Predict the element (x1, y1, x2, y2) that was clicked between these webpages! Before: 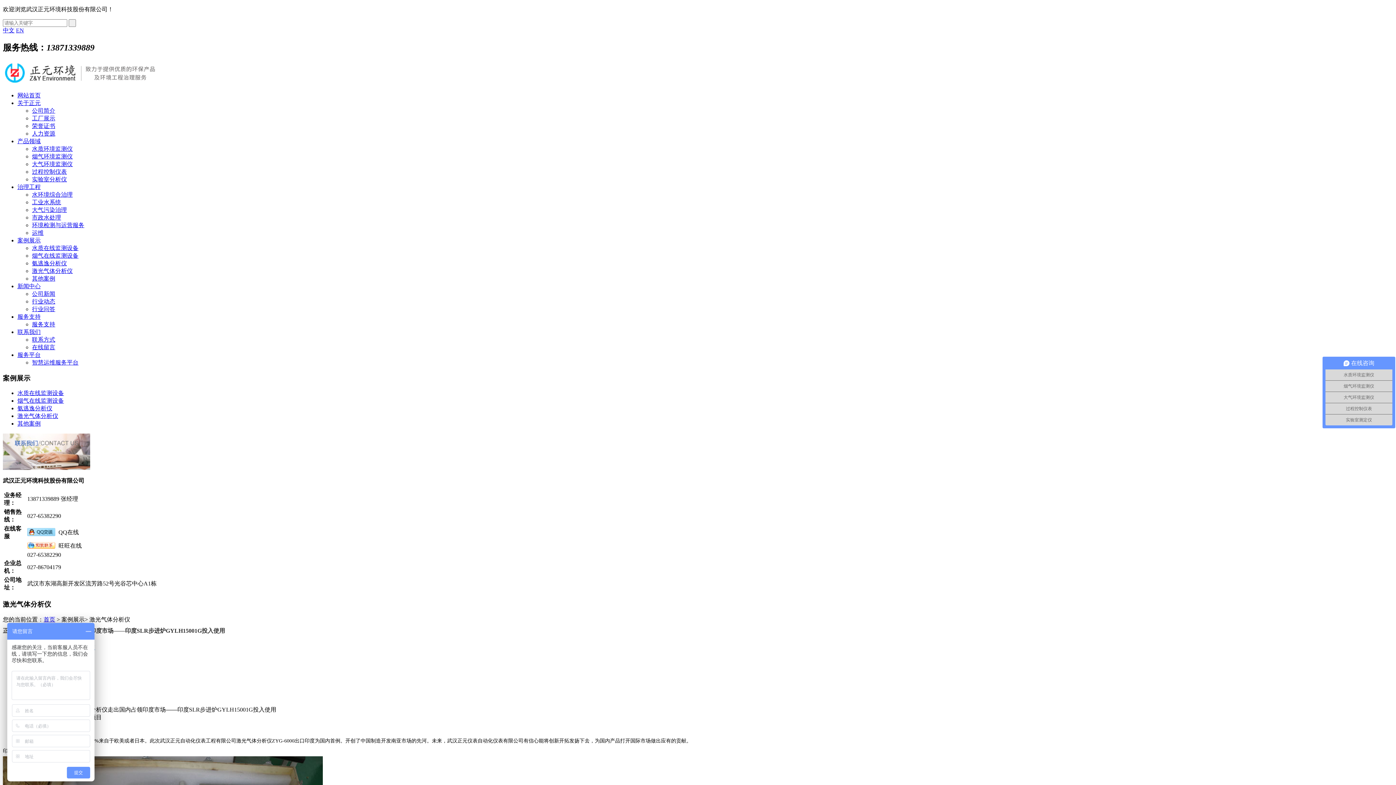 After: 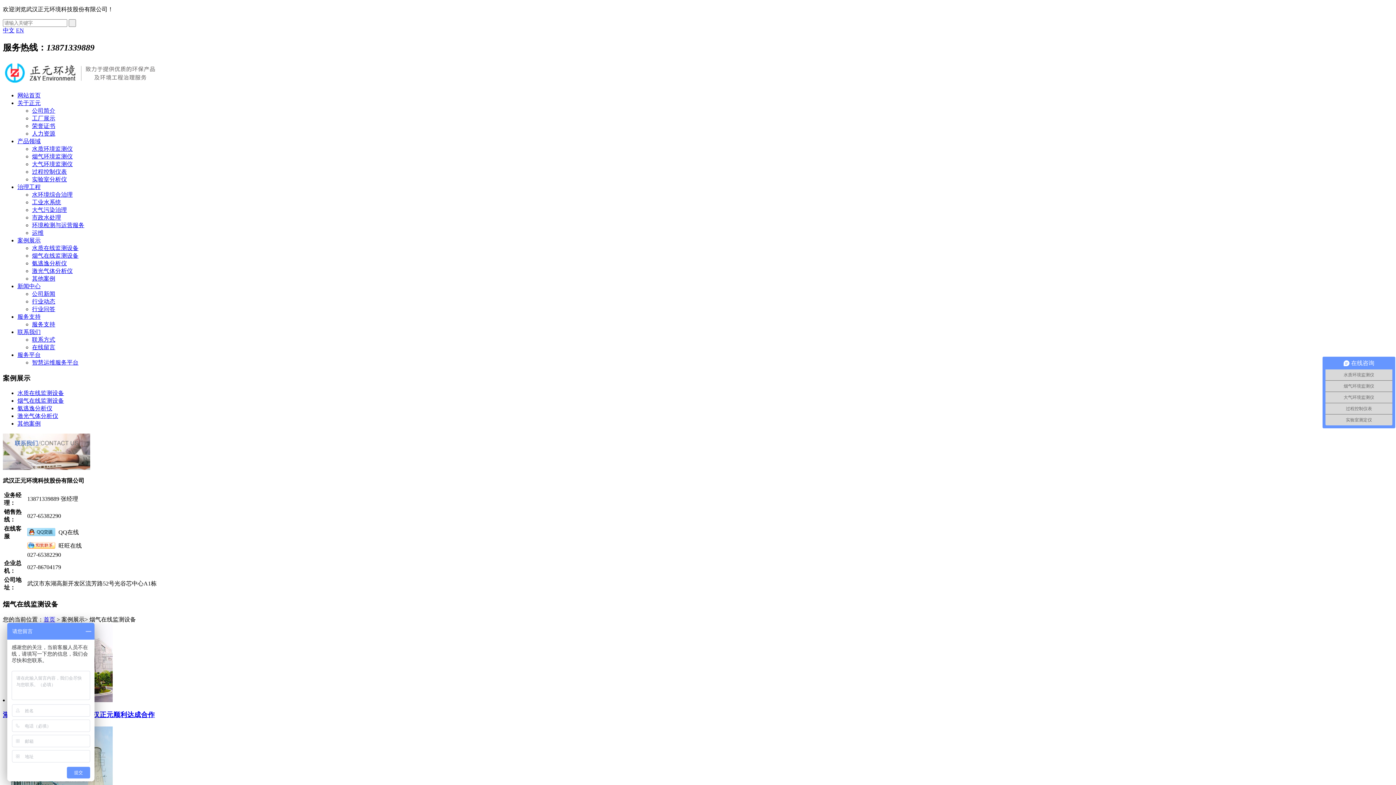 Action: label: 烟气在线监测设备 bbox: (32, 252, 78, 258)